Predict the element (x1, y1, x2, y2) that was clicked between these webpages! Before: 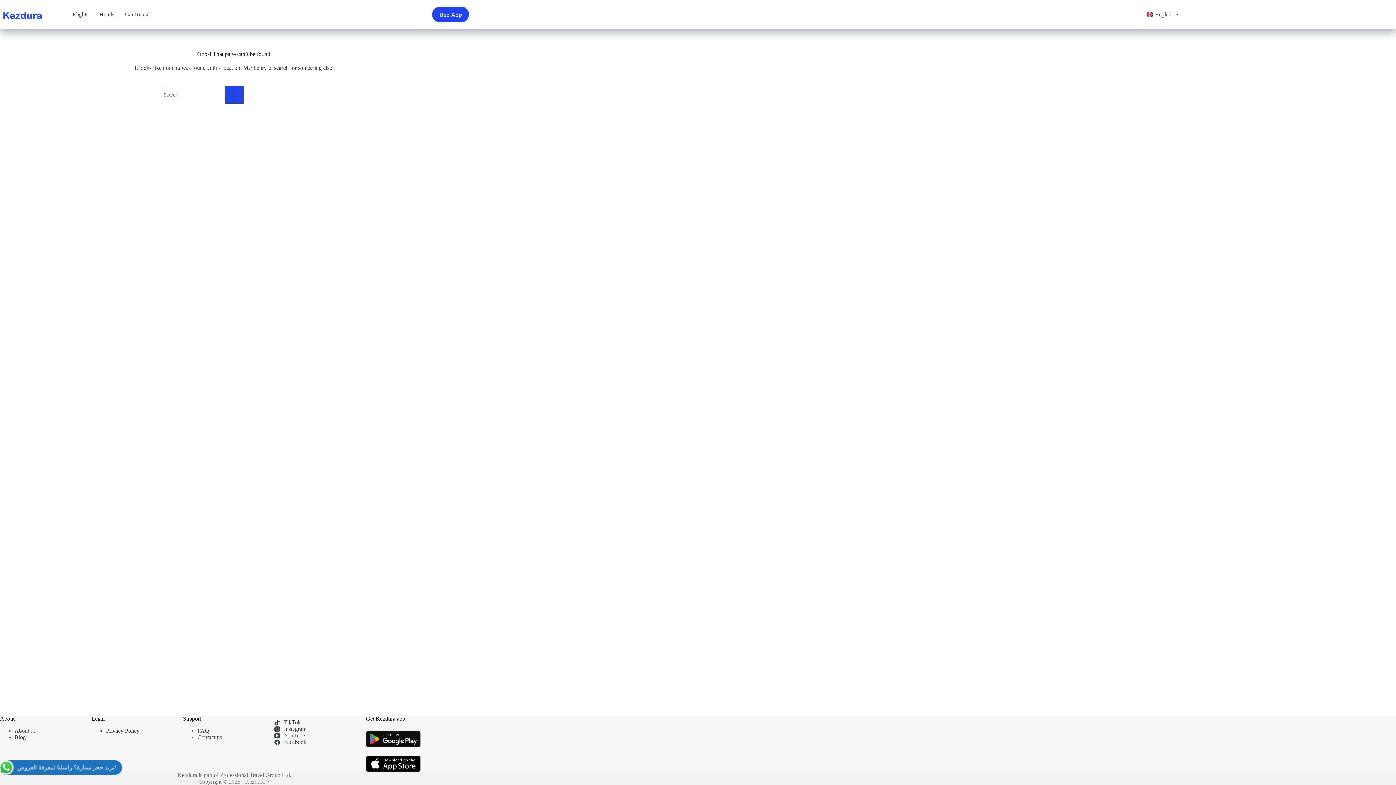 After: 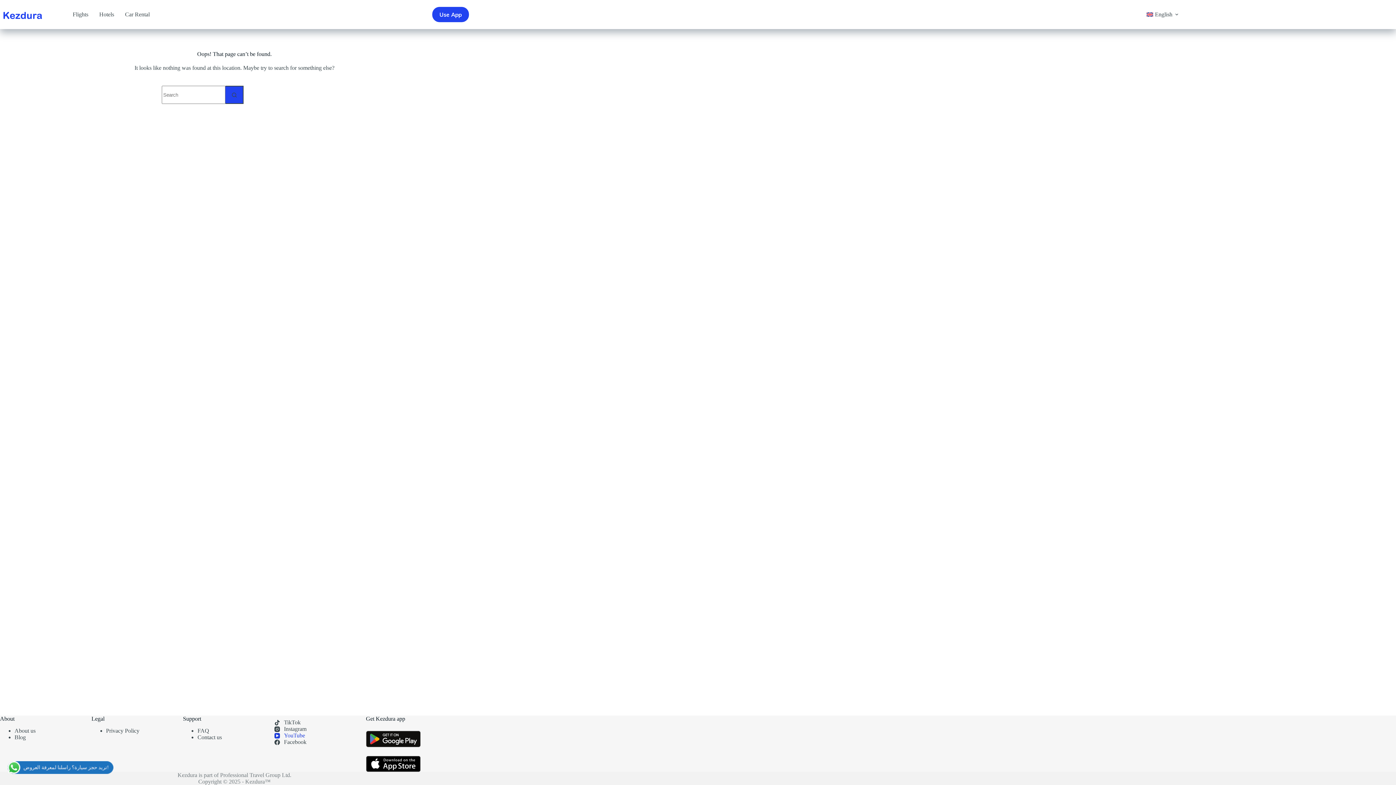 Action: bbox: (274, 732, 305, 739) label: YouTube